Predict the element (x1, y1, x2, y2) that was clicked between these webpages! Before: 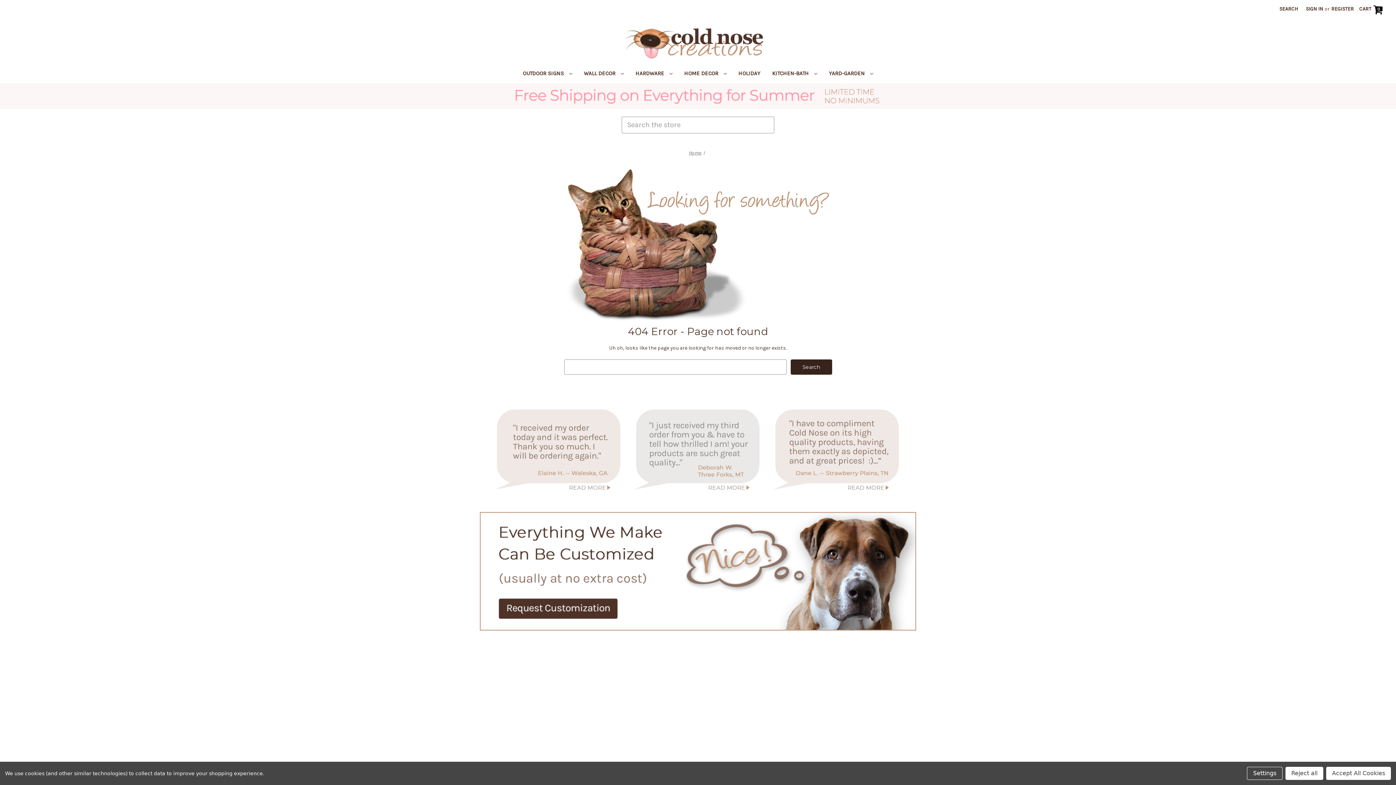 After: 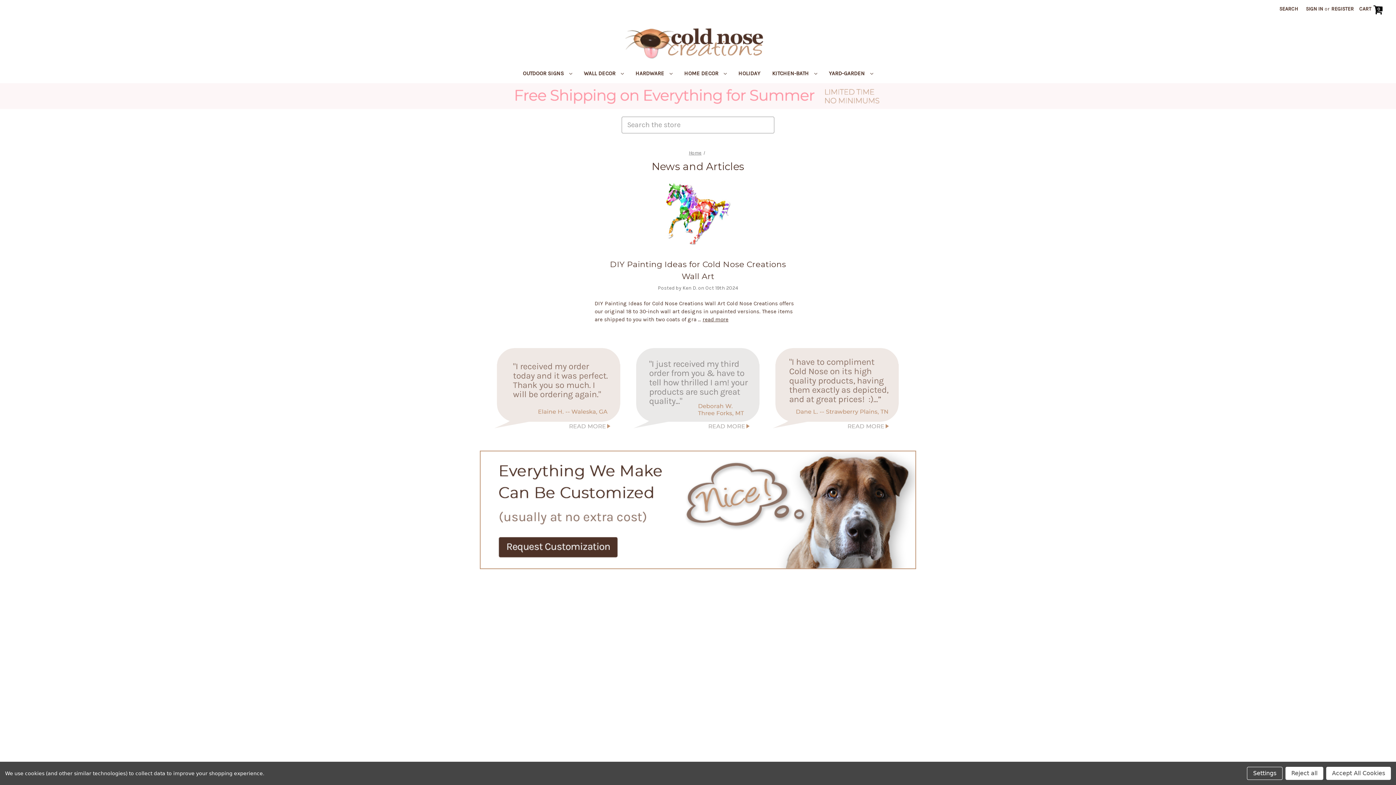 Action: label: News and Articles bbox: (495, 717, 537, 723)